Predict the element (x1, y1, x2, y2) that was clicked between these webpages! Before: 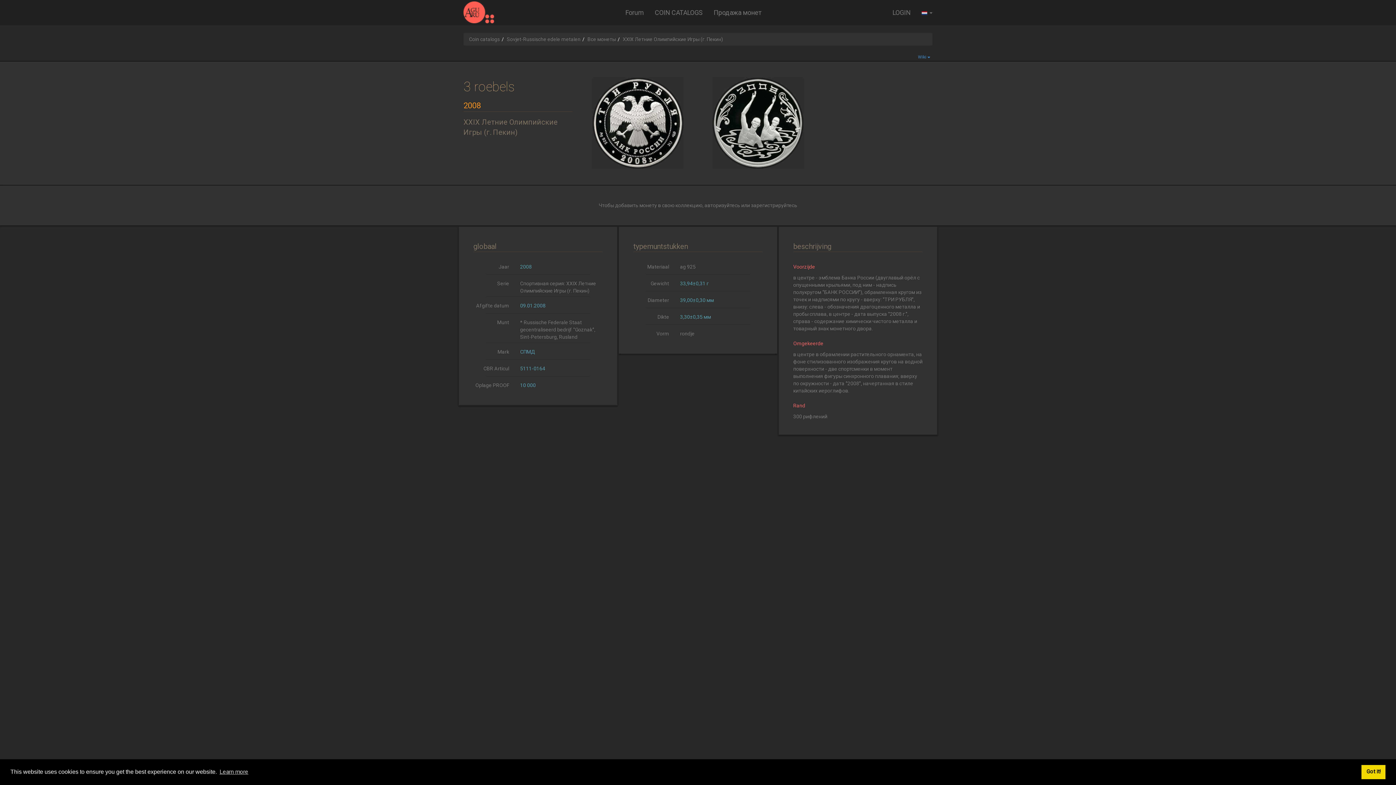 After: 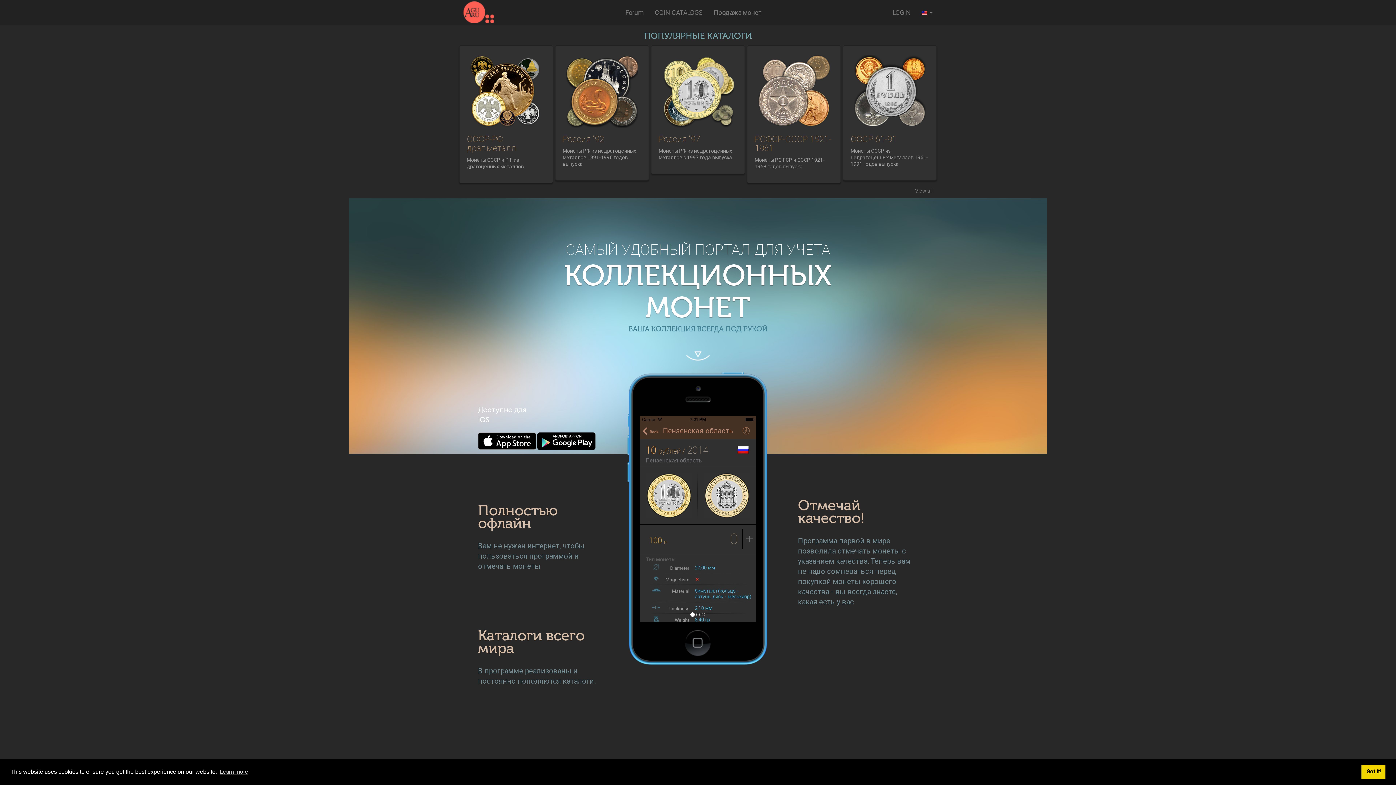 Action: bbox: (458, 0, 499, 18)